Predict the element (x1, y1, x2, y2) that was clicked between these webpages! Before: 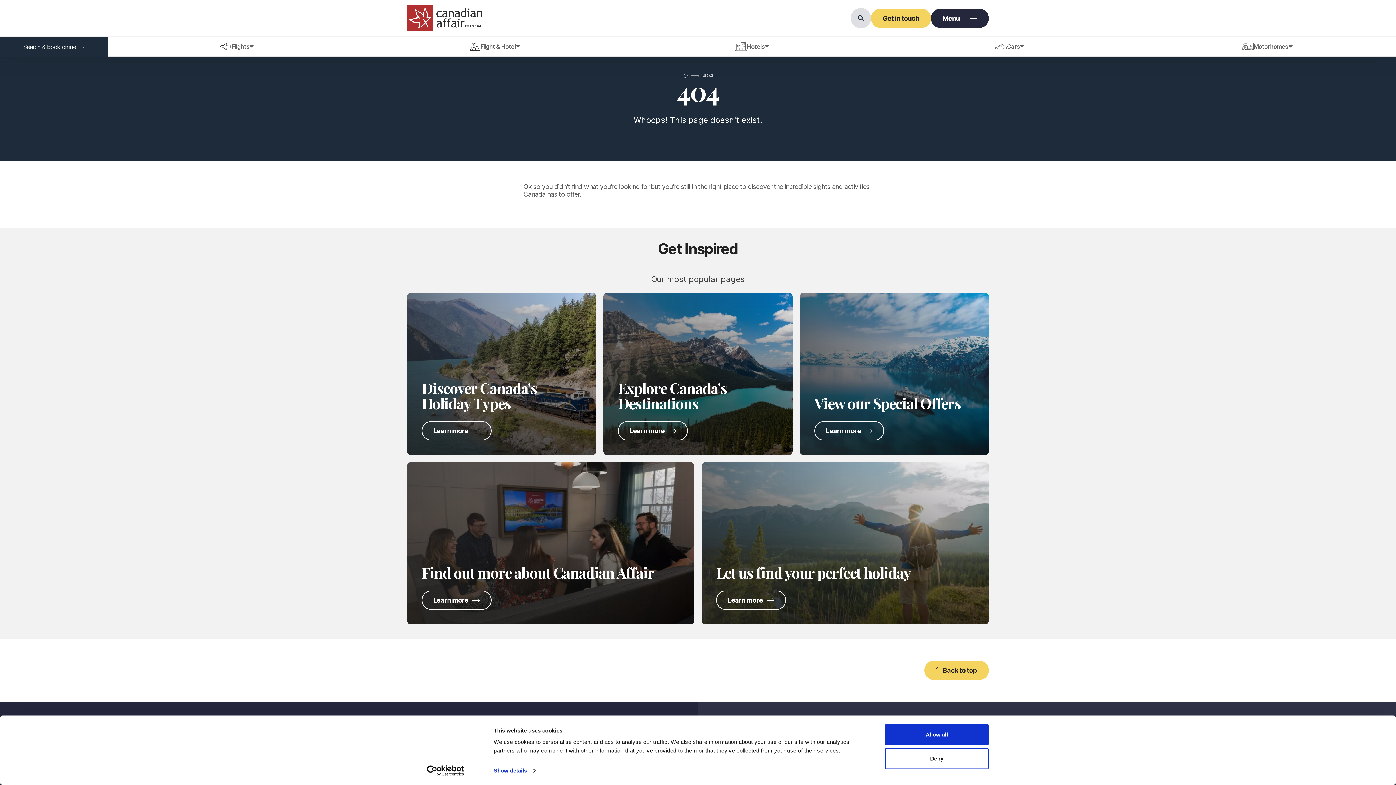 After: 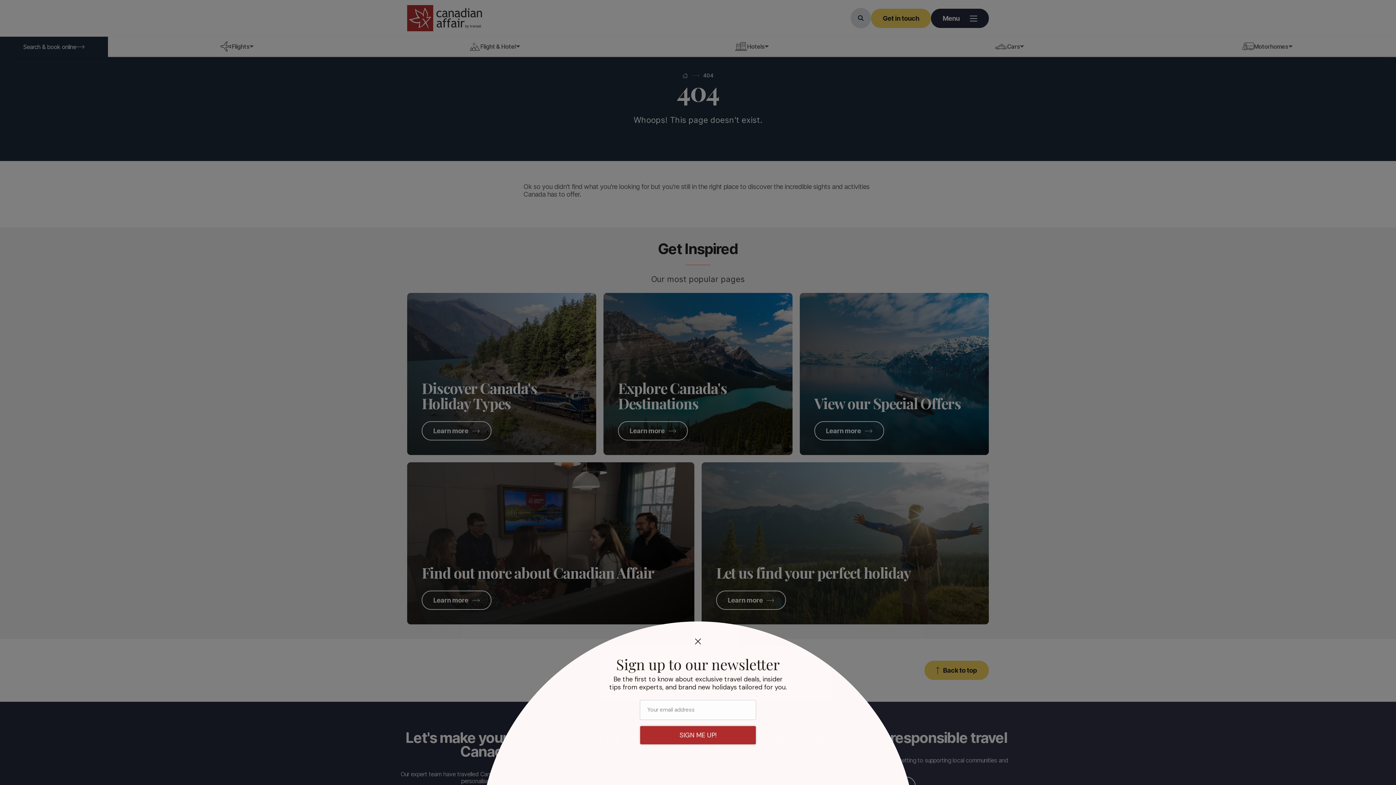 Action: bbox: (885, 724, 989, 745) label: Allow all